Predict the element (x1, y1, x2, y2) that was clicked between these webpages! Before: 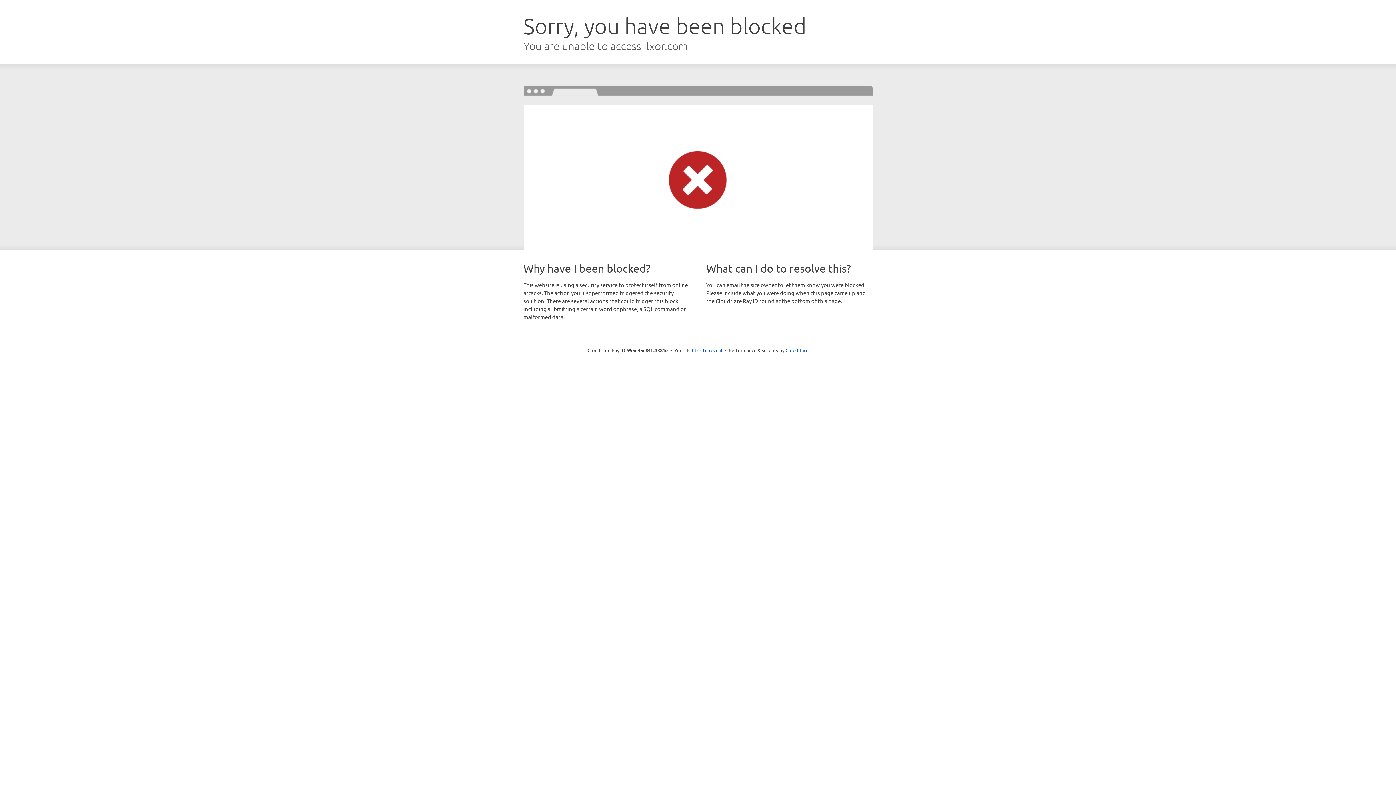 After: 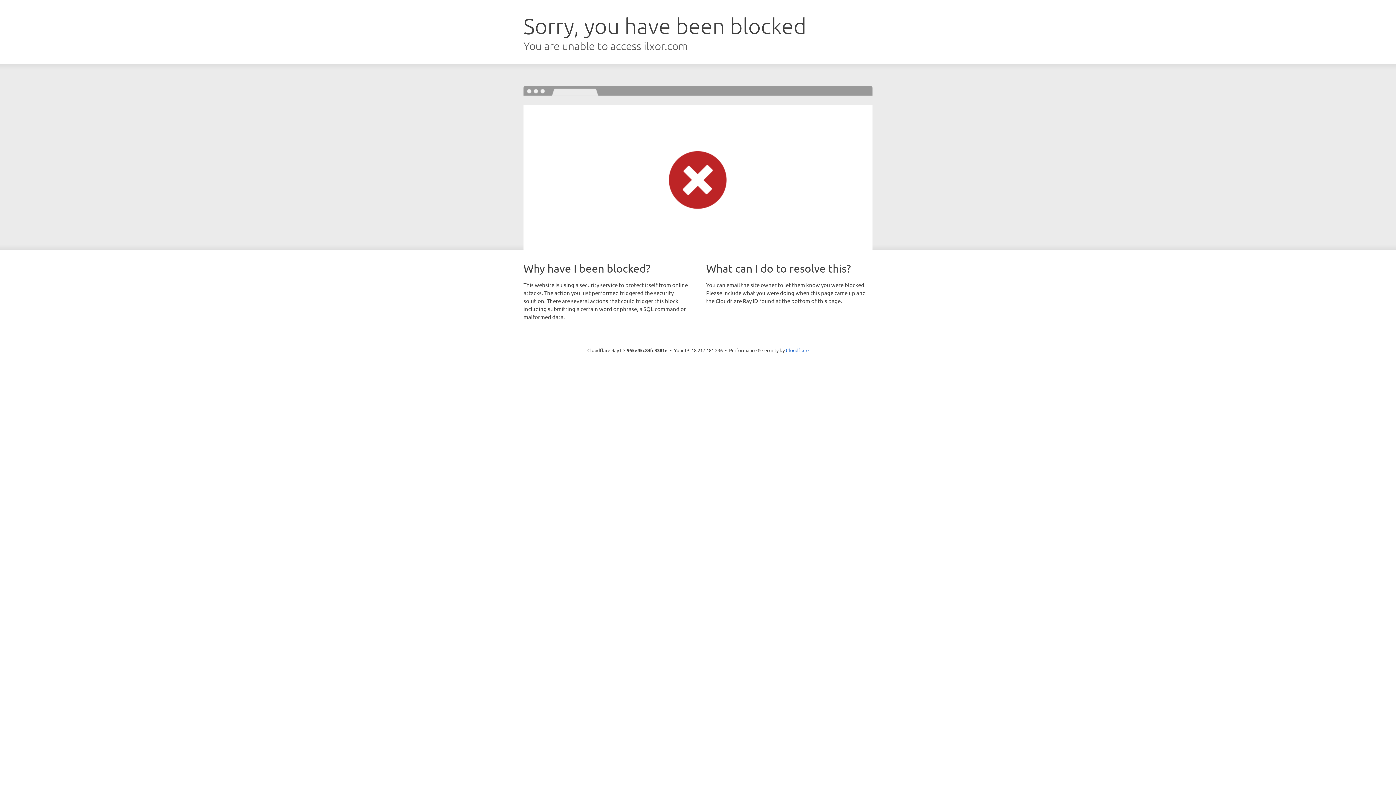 Action: bbox: (692, 346, 722, 353) label: Click to reveal